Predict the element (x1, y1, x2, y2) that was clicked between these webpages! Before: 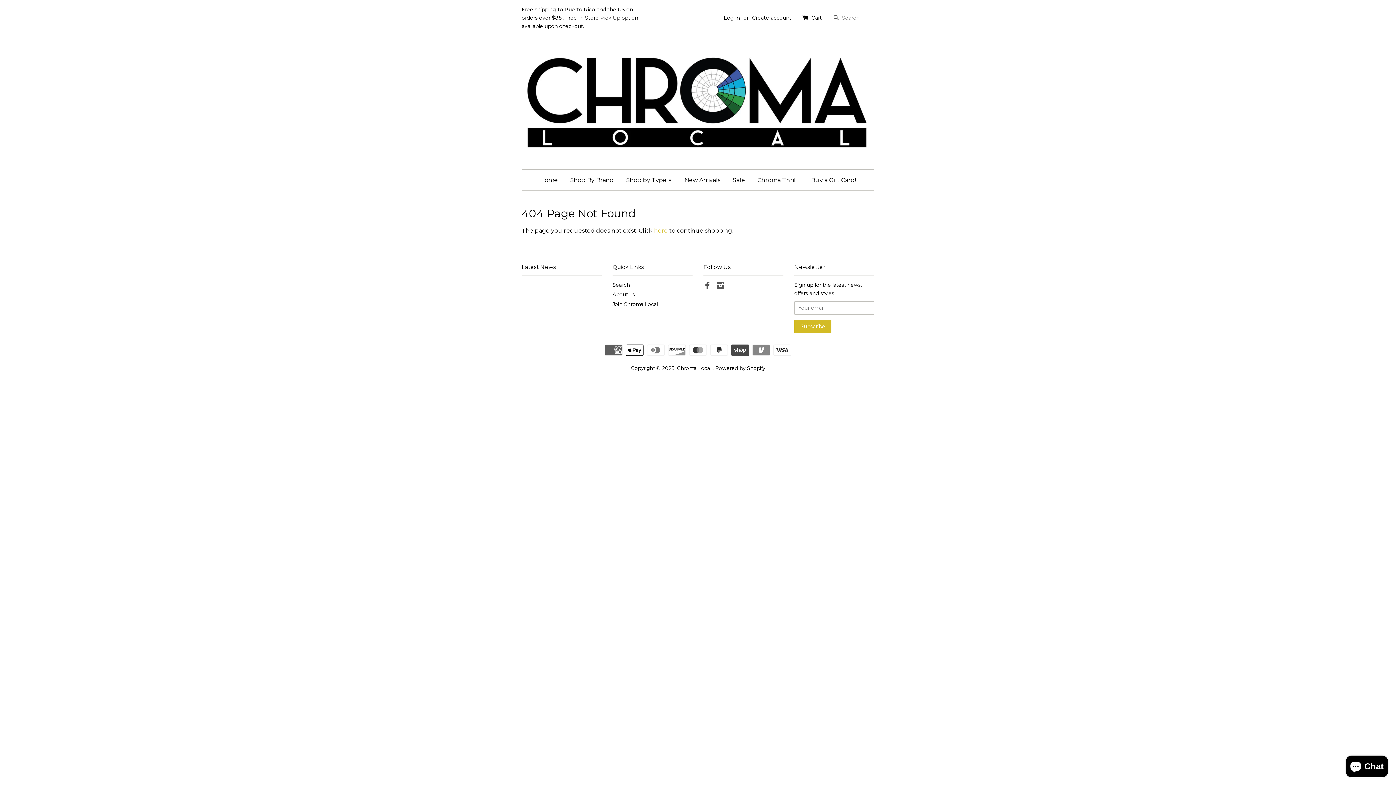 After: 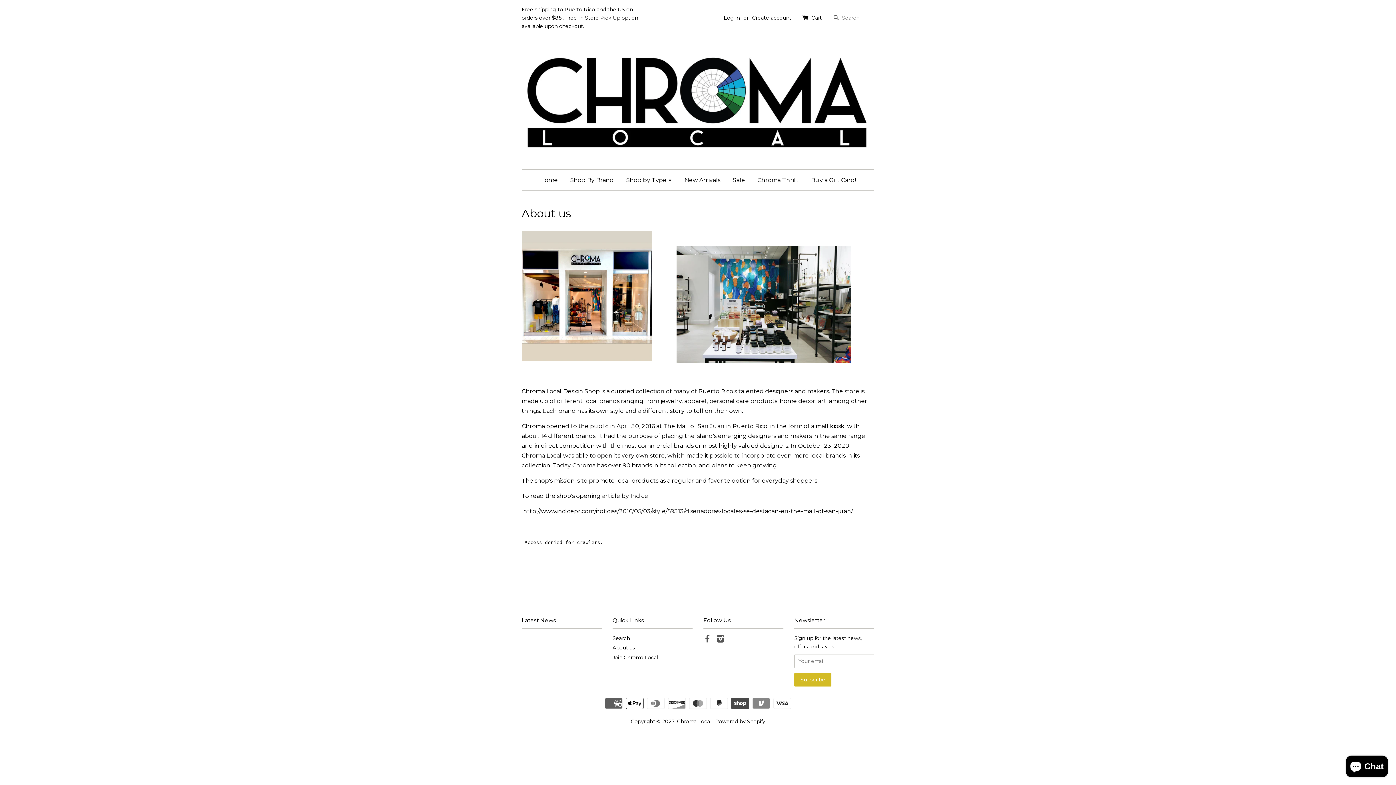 Action: bbox: (612, 291, 635, 297) label: About us